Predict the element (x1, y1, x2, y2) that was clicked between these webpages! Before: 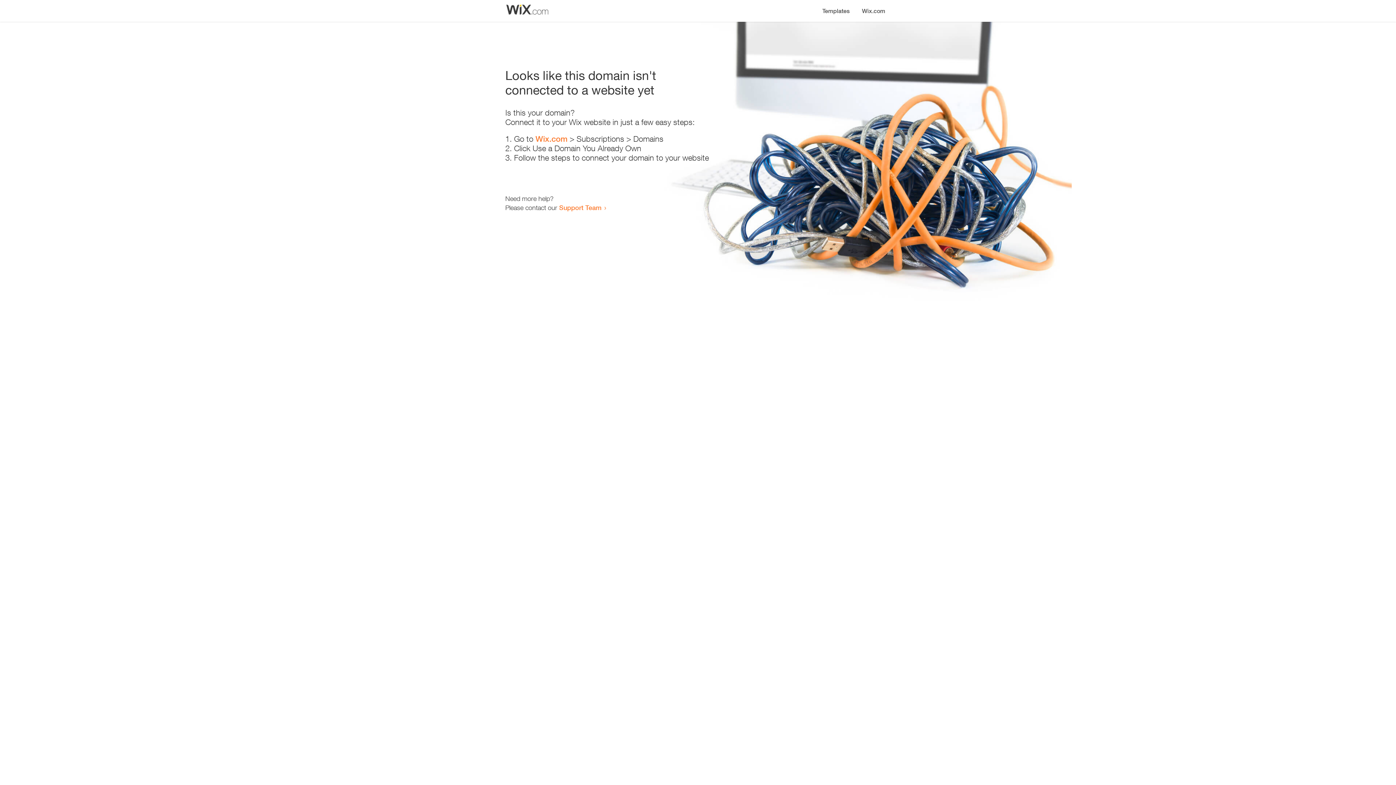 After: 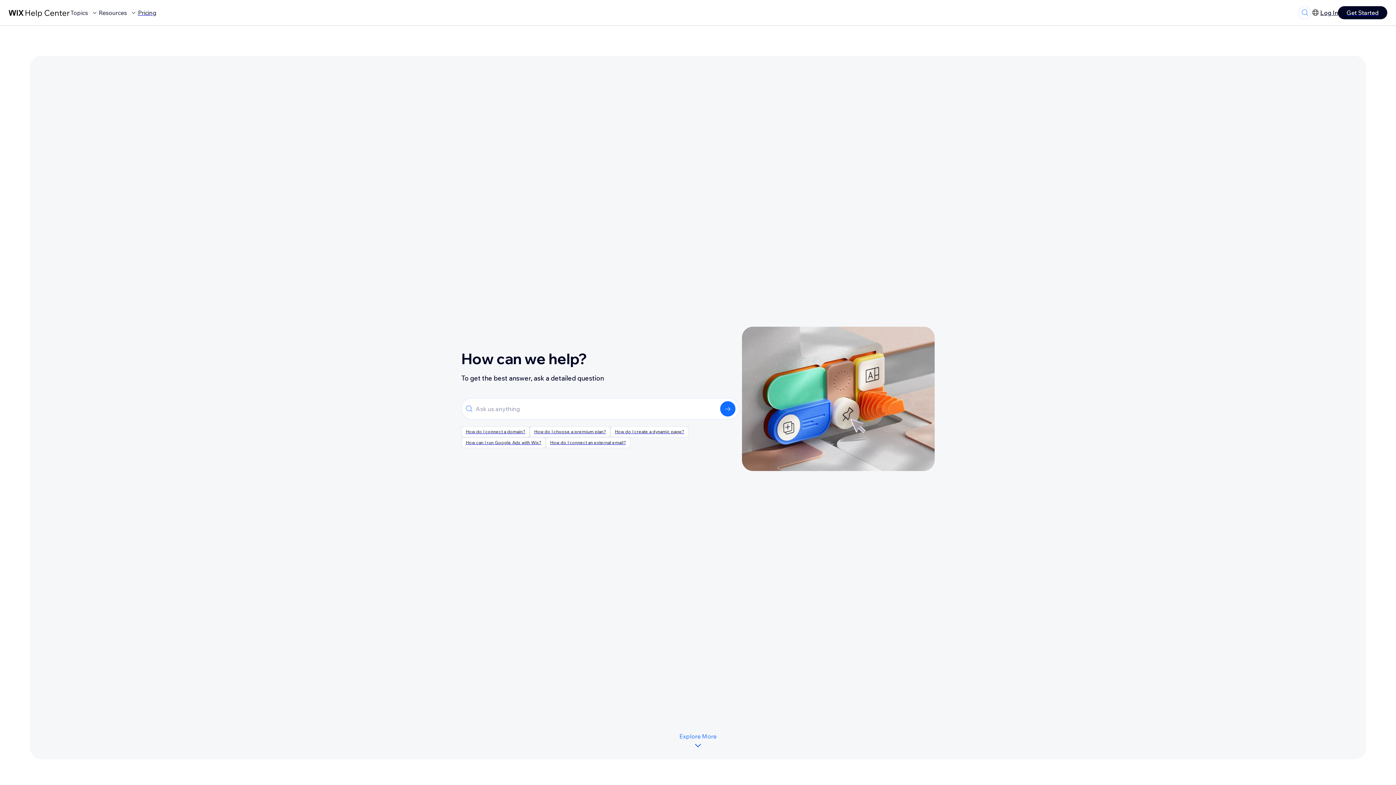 Action: label: Support Team bbox: (559, 203, 601, 211)